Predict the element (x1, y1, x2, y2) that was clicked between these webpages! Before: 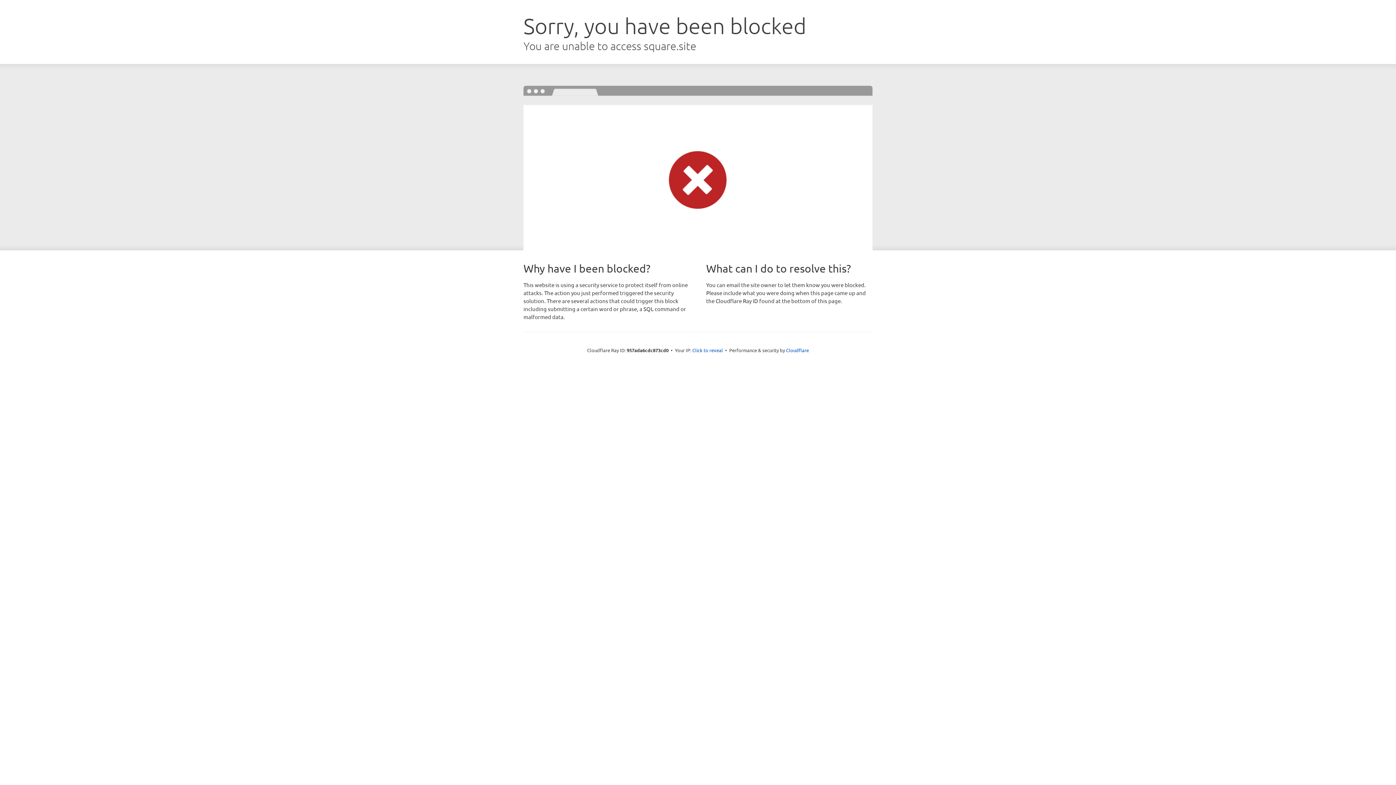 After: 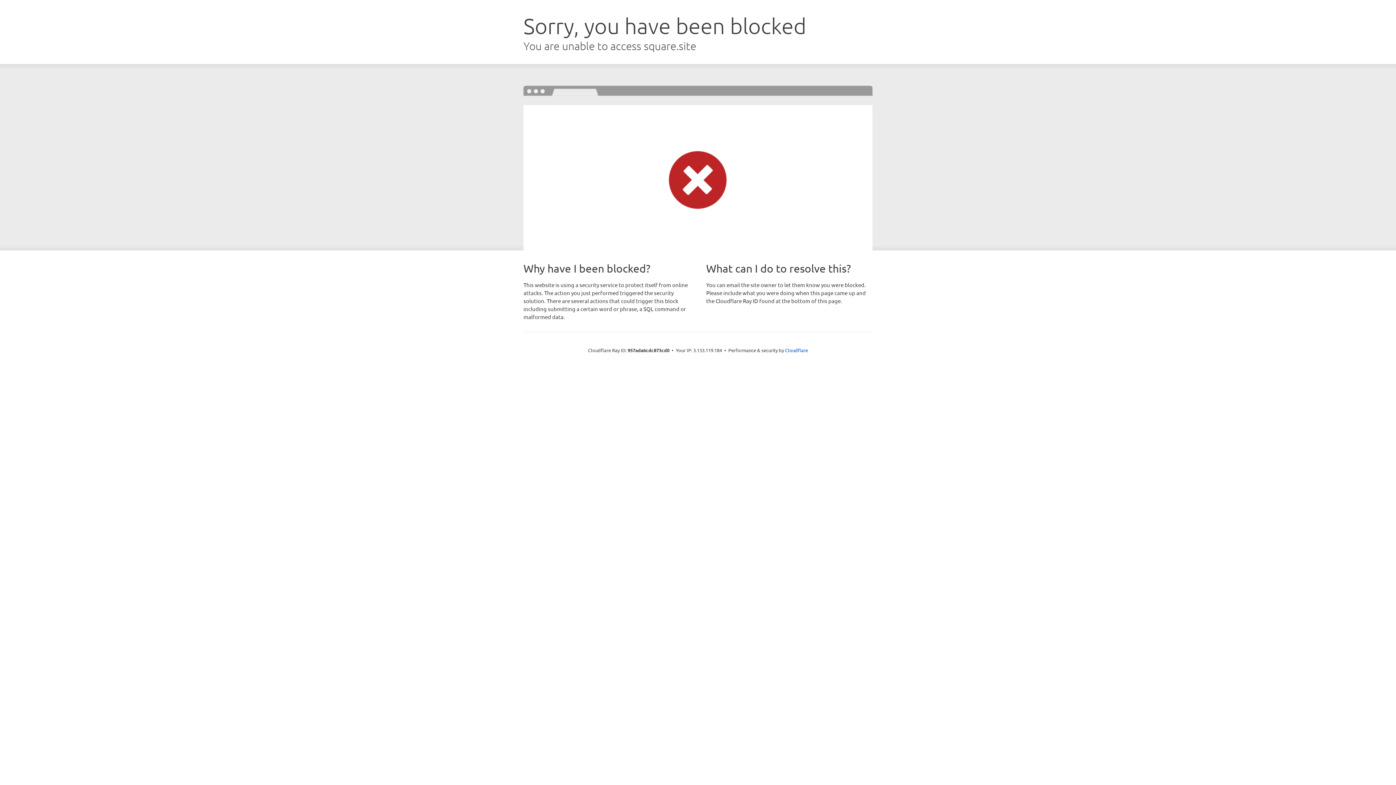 Action: label: Click to reveal bbox: (692, 346, 723, 353)